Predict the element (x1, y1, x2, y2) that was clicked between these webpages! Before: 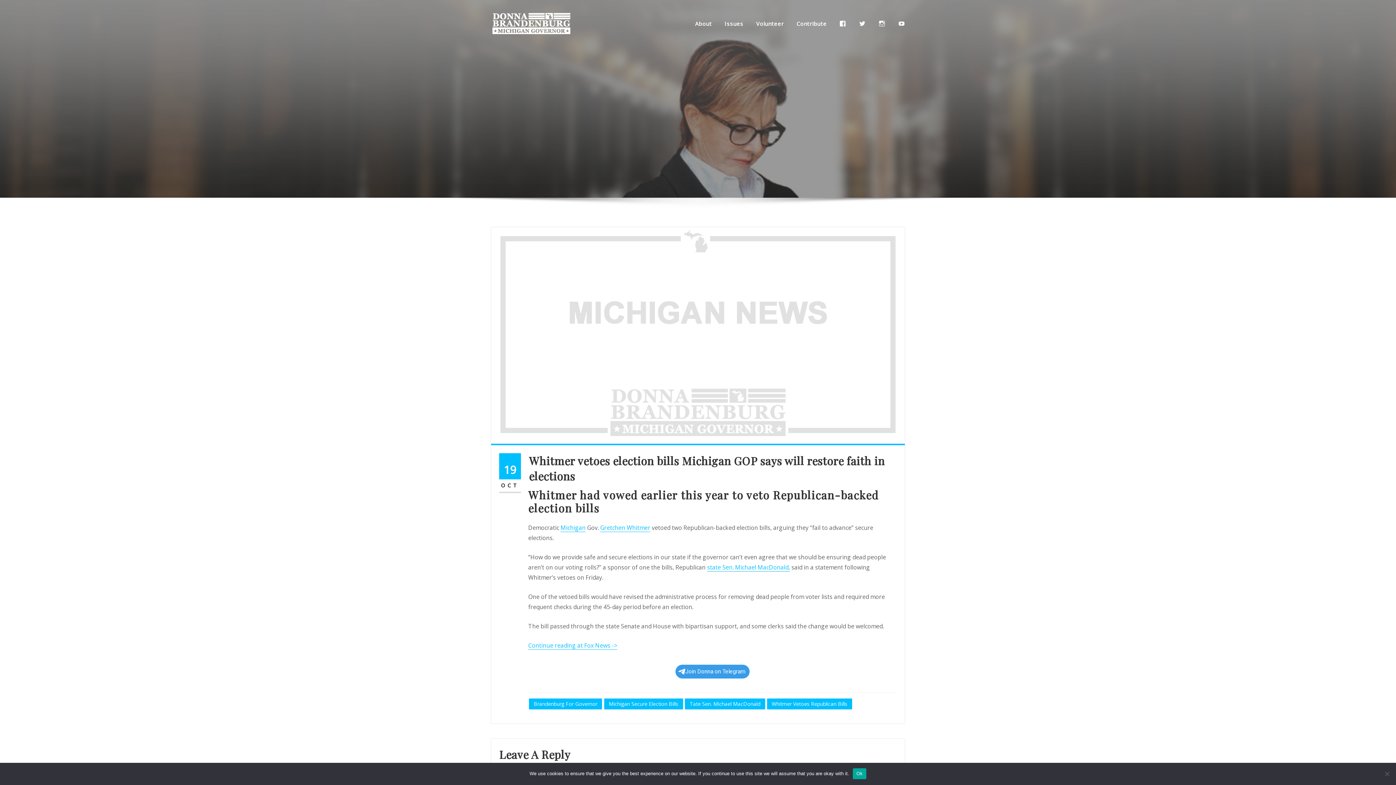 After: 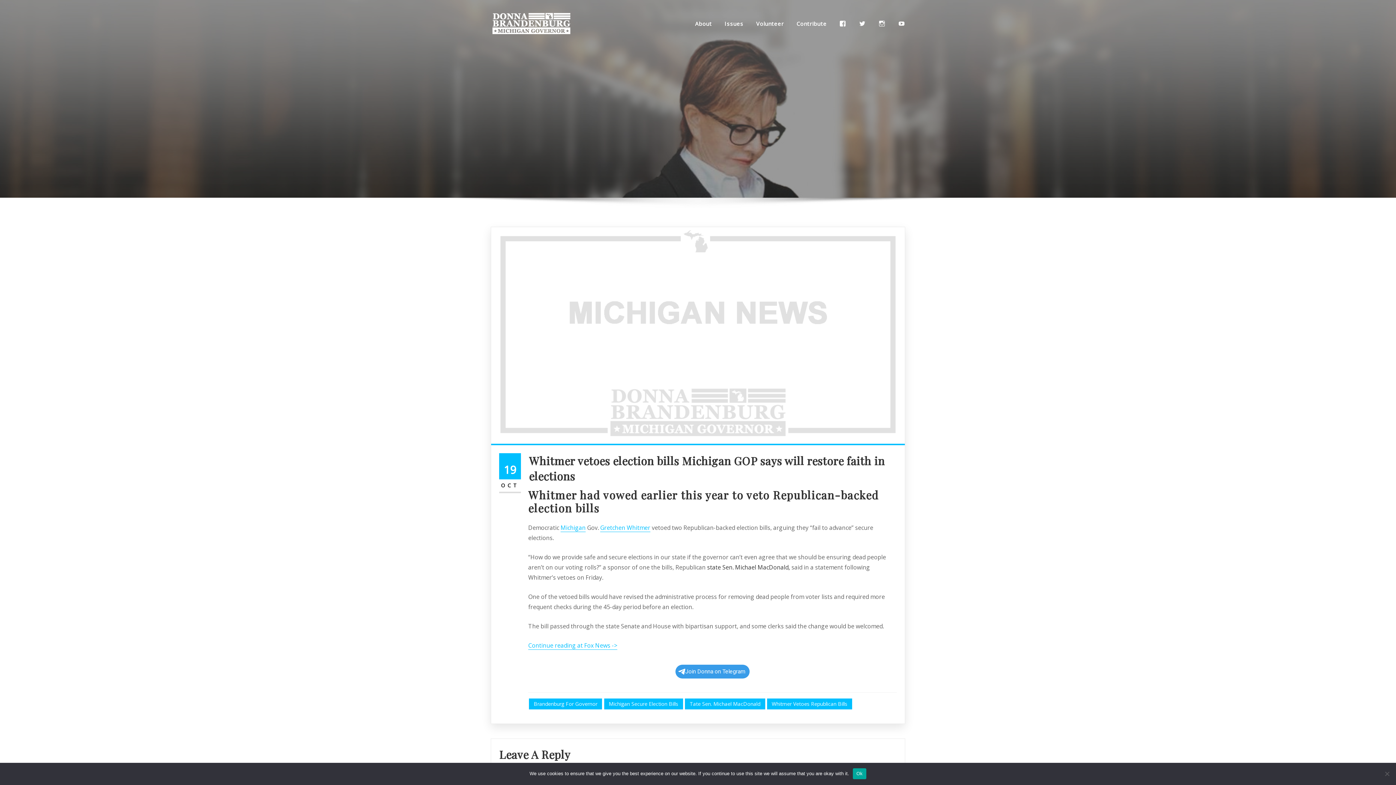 Action: bbox: (707, 563, 790, 571) label: state Sen. Michael MacDonald,